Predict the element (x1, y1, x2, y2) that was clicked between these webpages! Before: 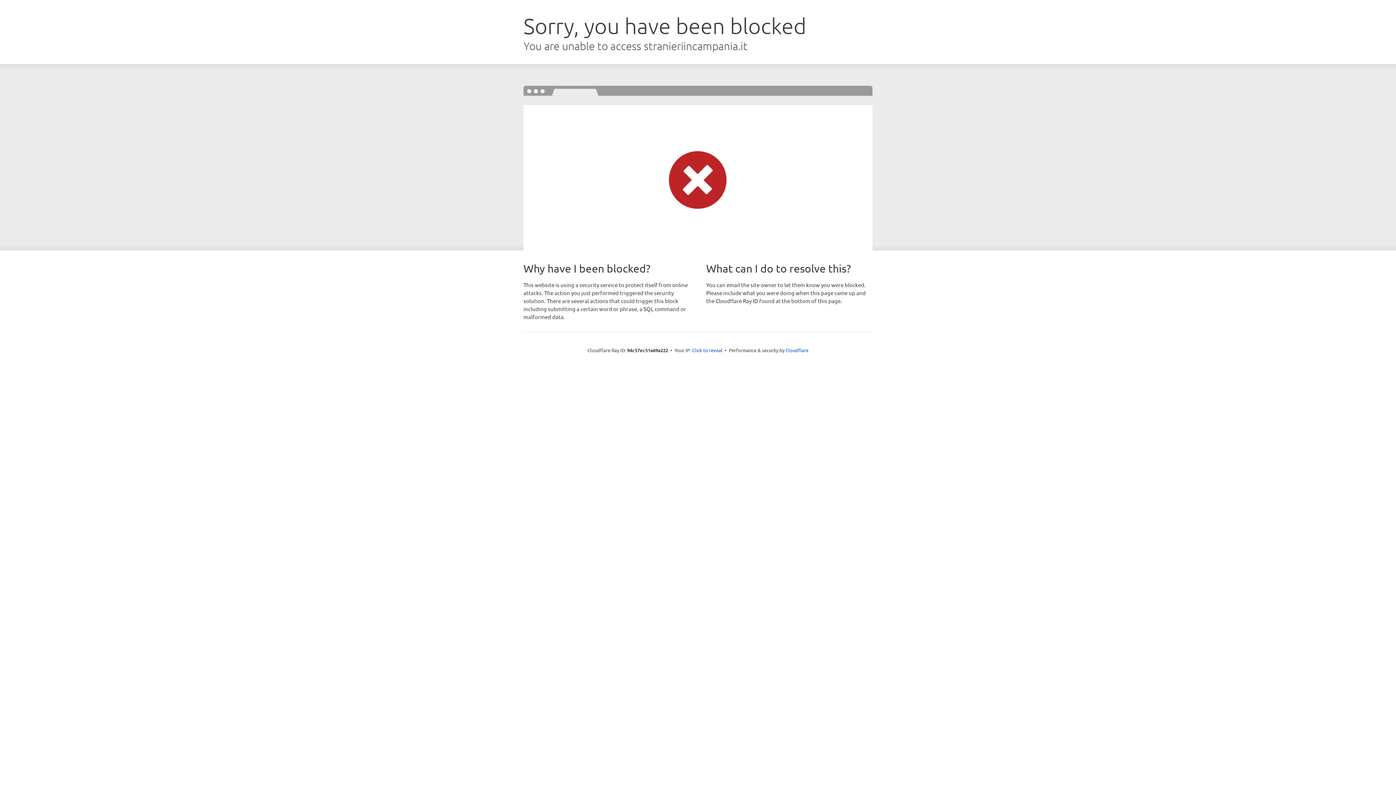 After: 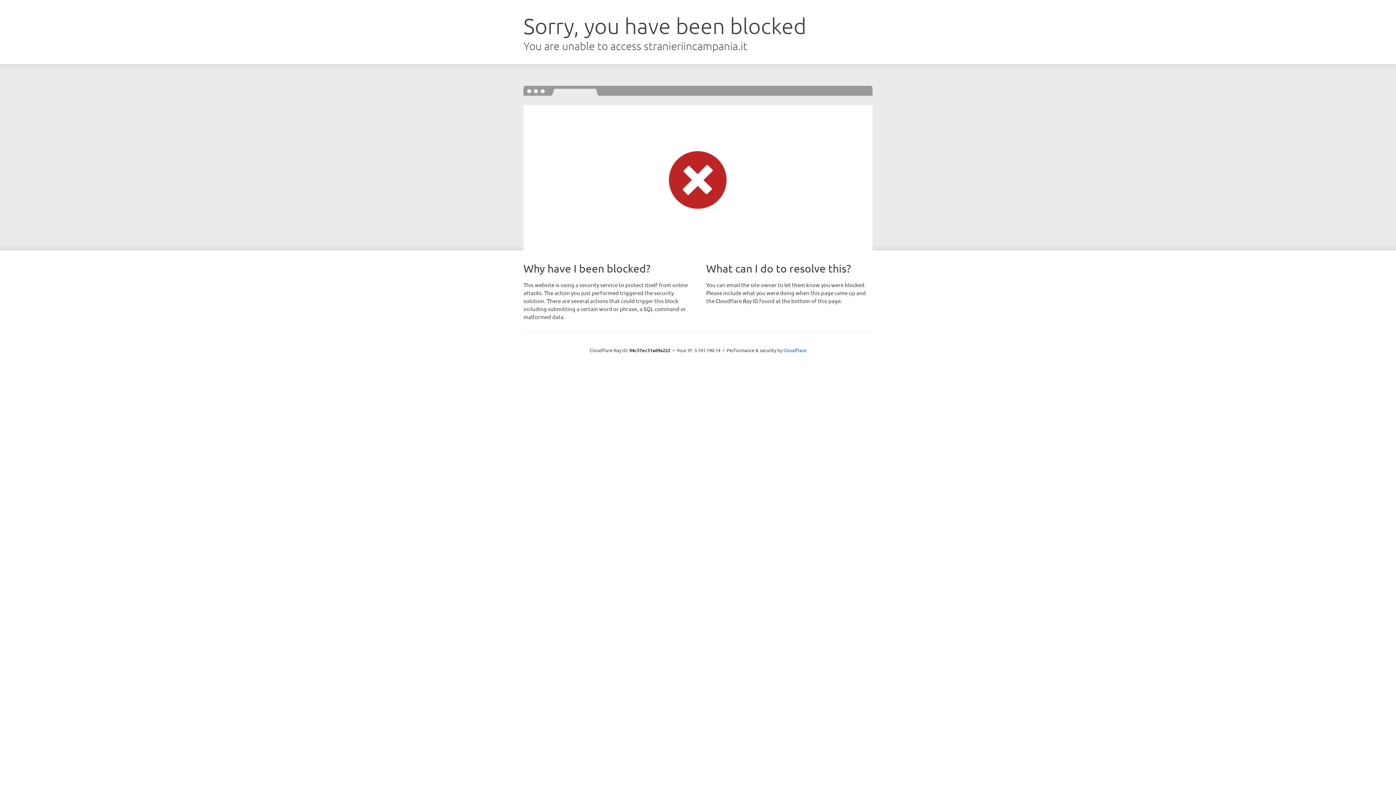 Action: label: Click to reveal bbox: (692, 346, 722, 353)